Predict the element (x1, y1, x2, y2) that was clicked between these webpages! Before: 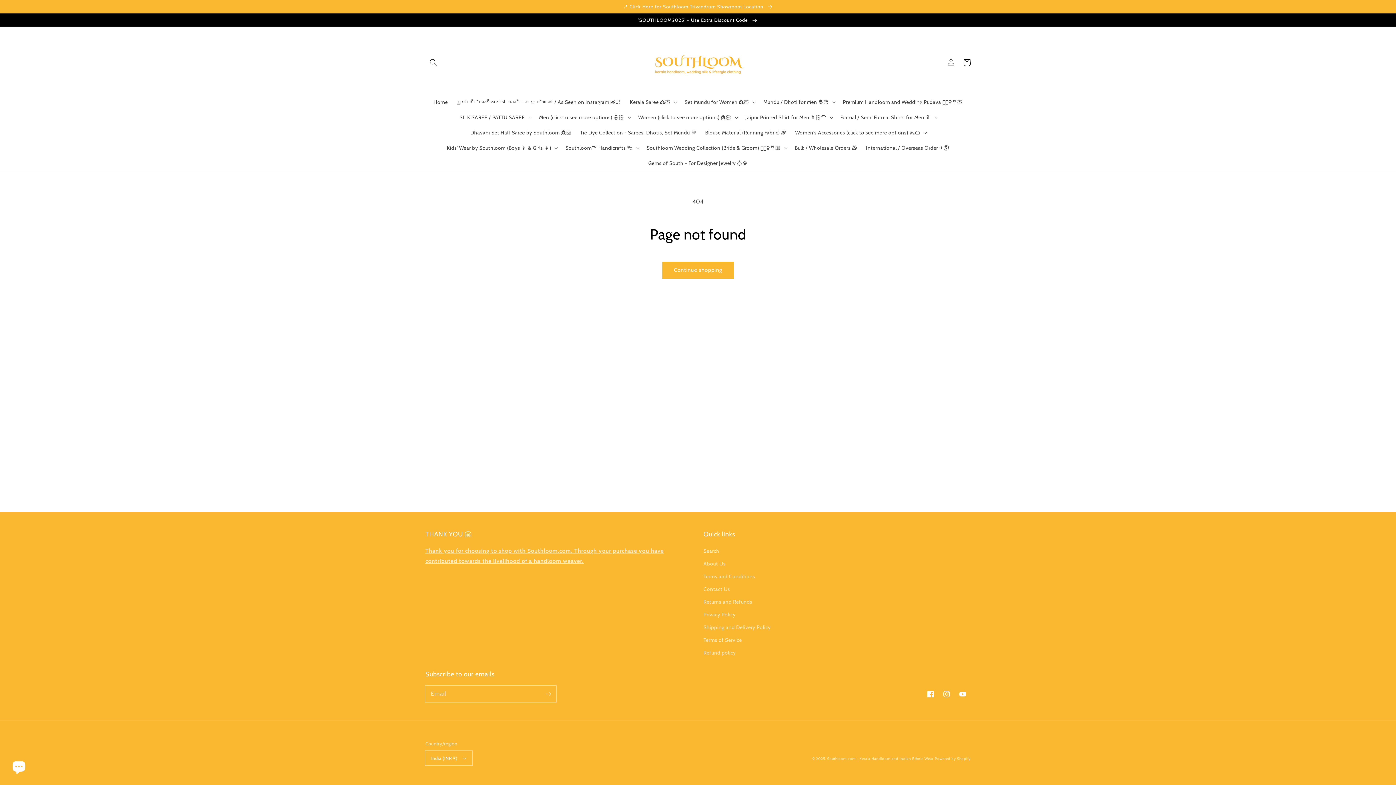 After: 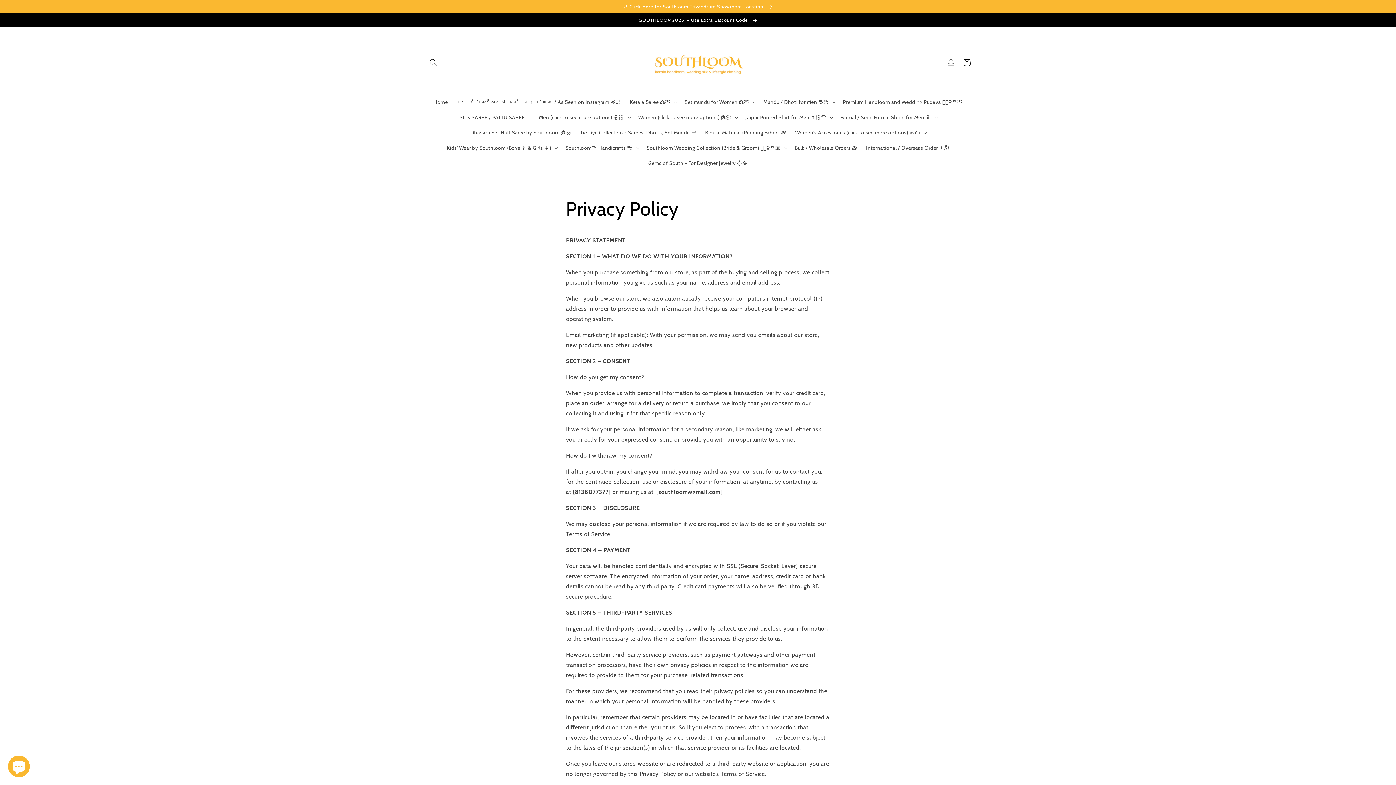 Action: label: Privacy Policy bbox: (703, 608, 735, 621)